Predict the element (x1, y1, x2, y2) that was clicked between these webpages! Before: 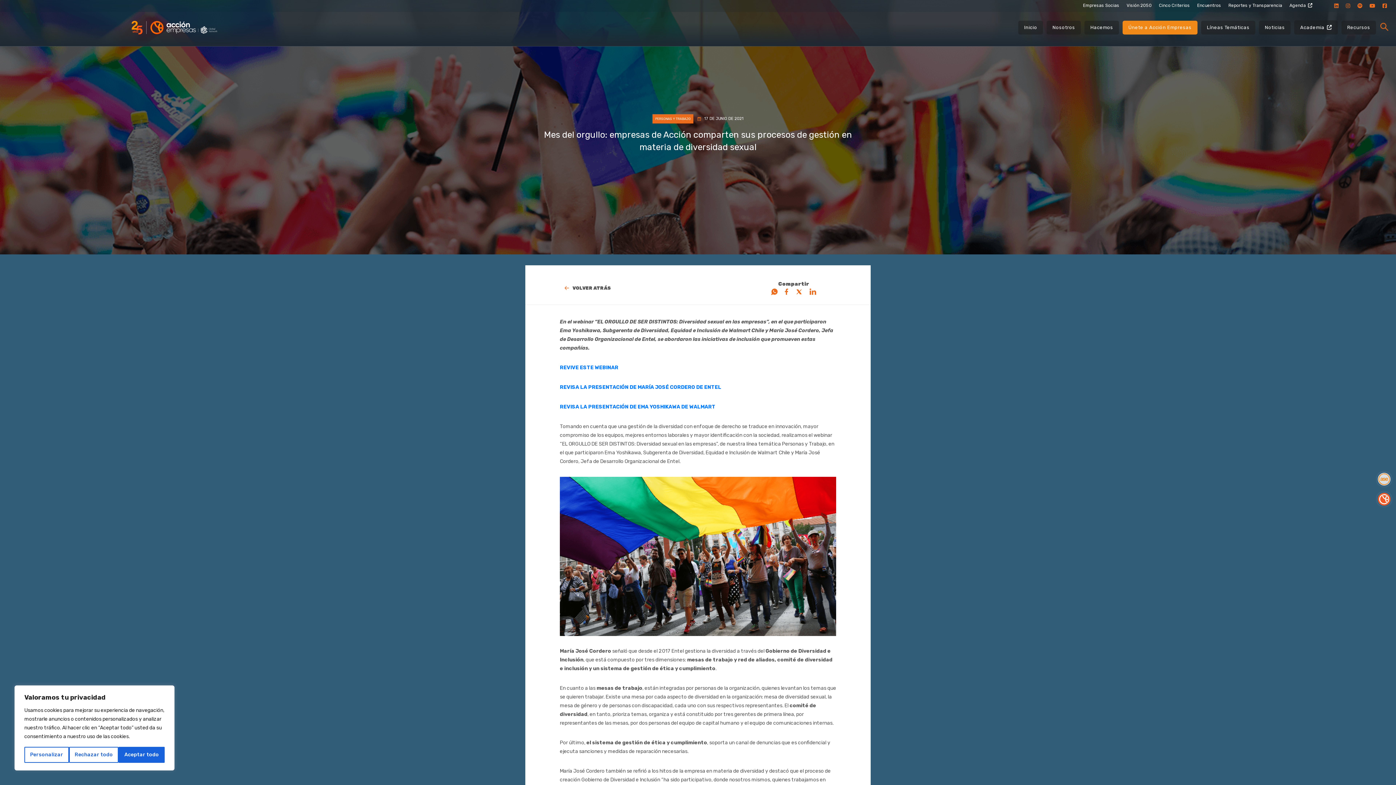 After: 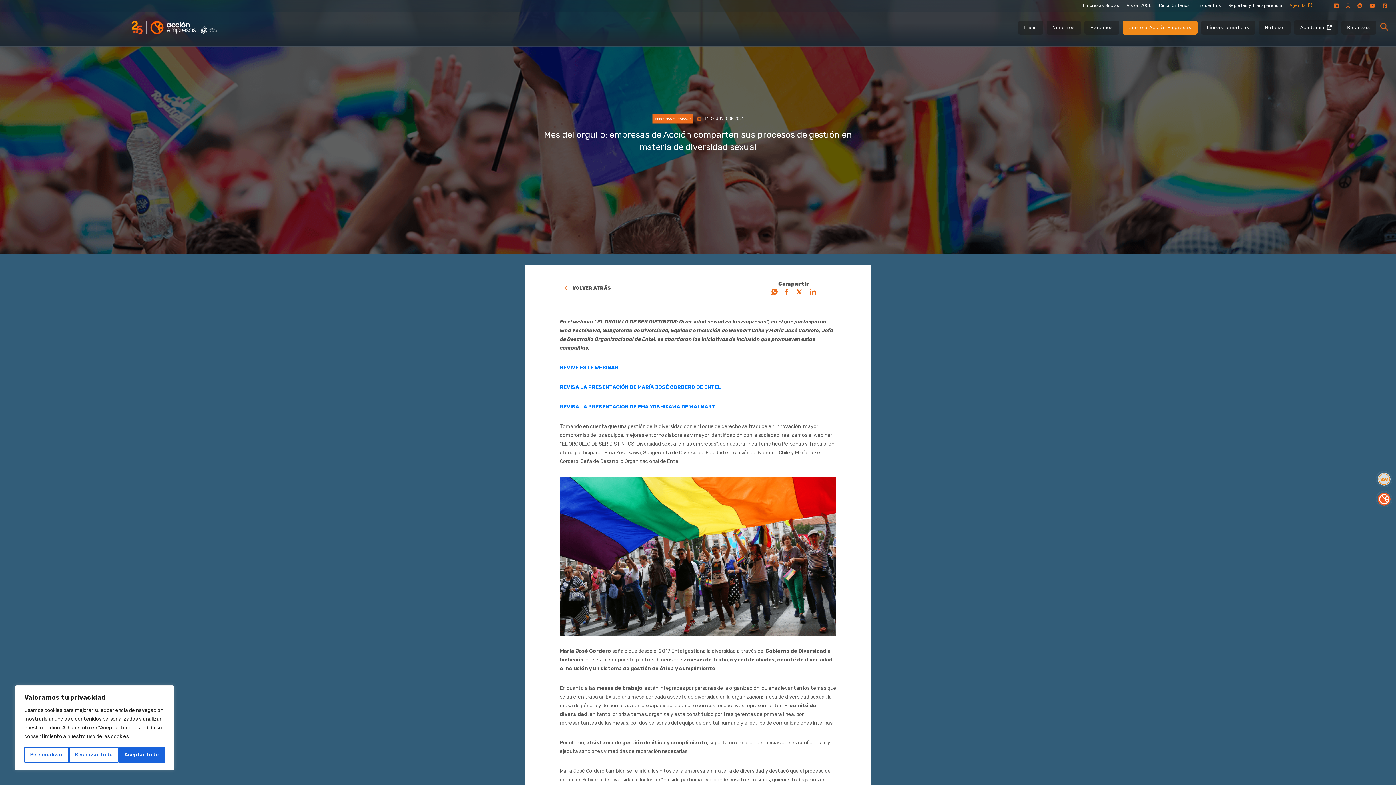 Action: bbox: (1289, 3, 1312, 8) label: Agenda